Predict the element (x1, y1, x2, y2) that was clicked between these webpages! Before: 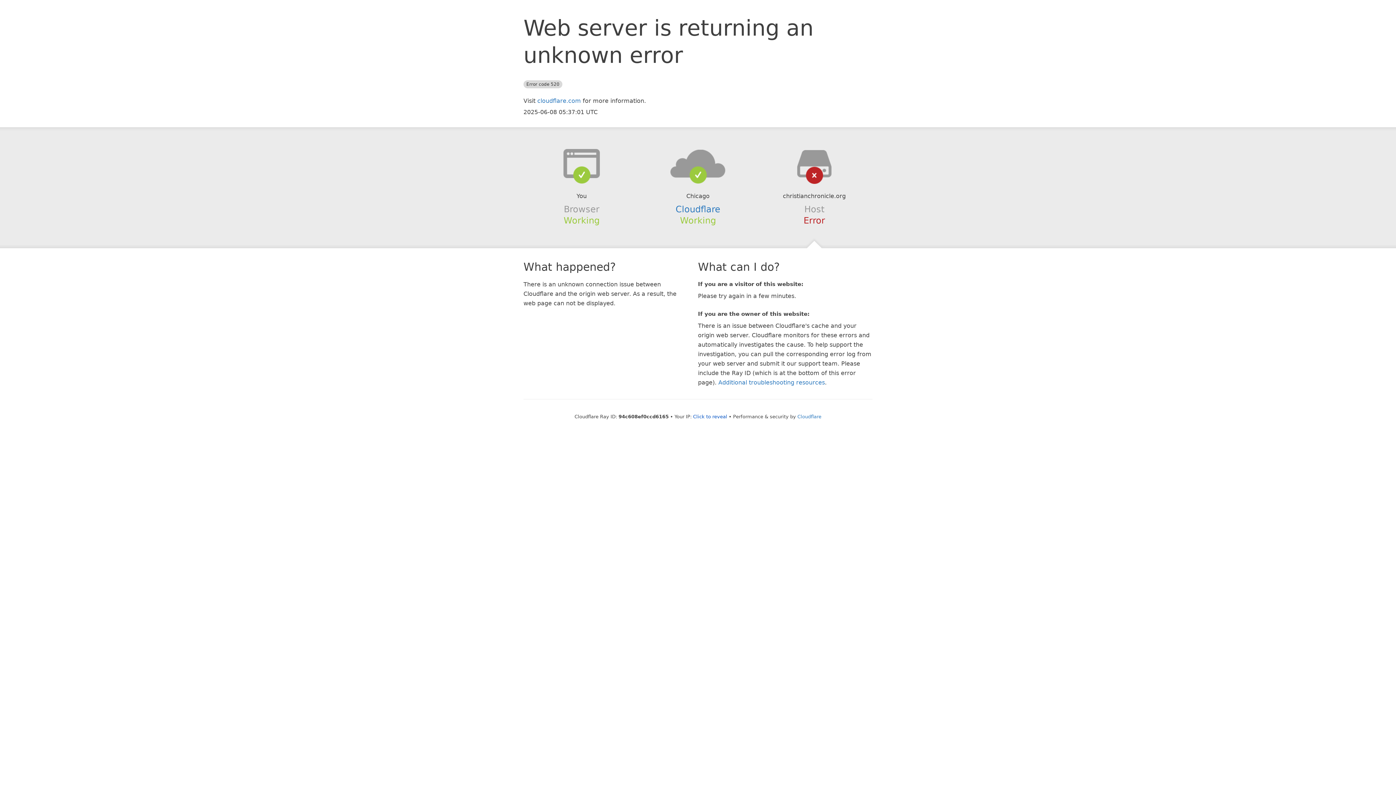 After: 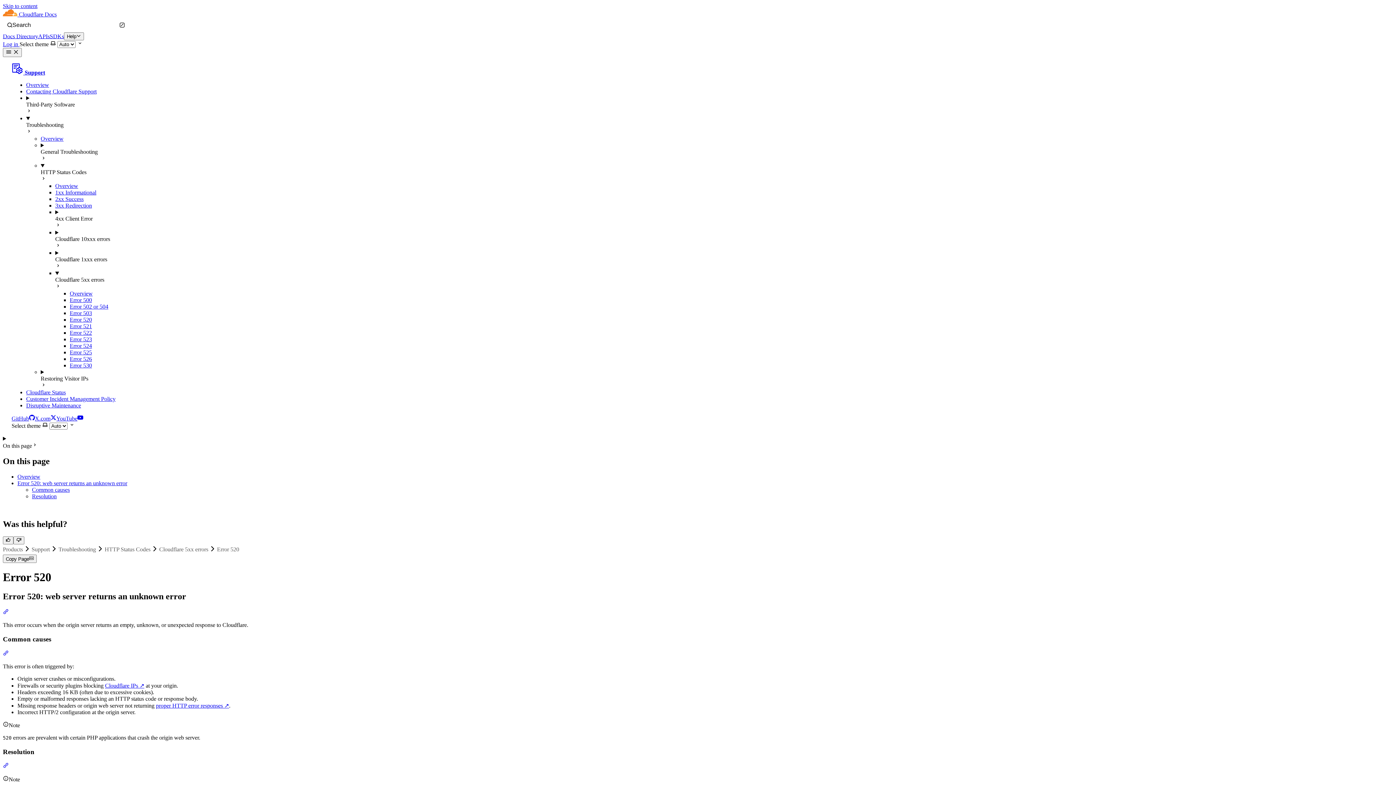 Action: bbox: (718, 379, 825, 386) label: Additional troubleshooting resources